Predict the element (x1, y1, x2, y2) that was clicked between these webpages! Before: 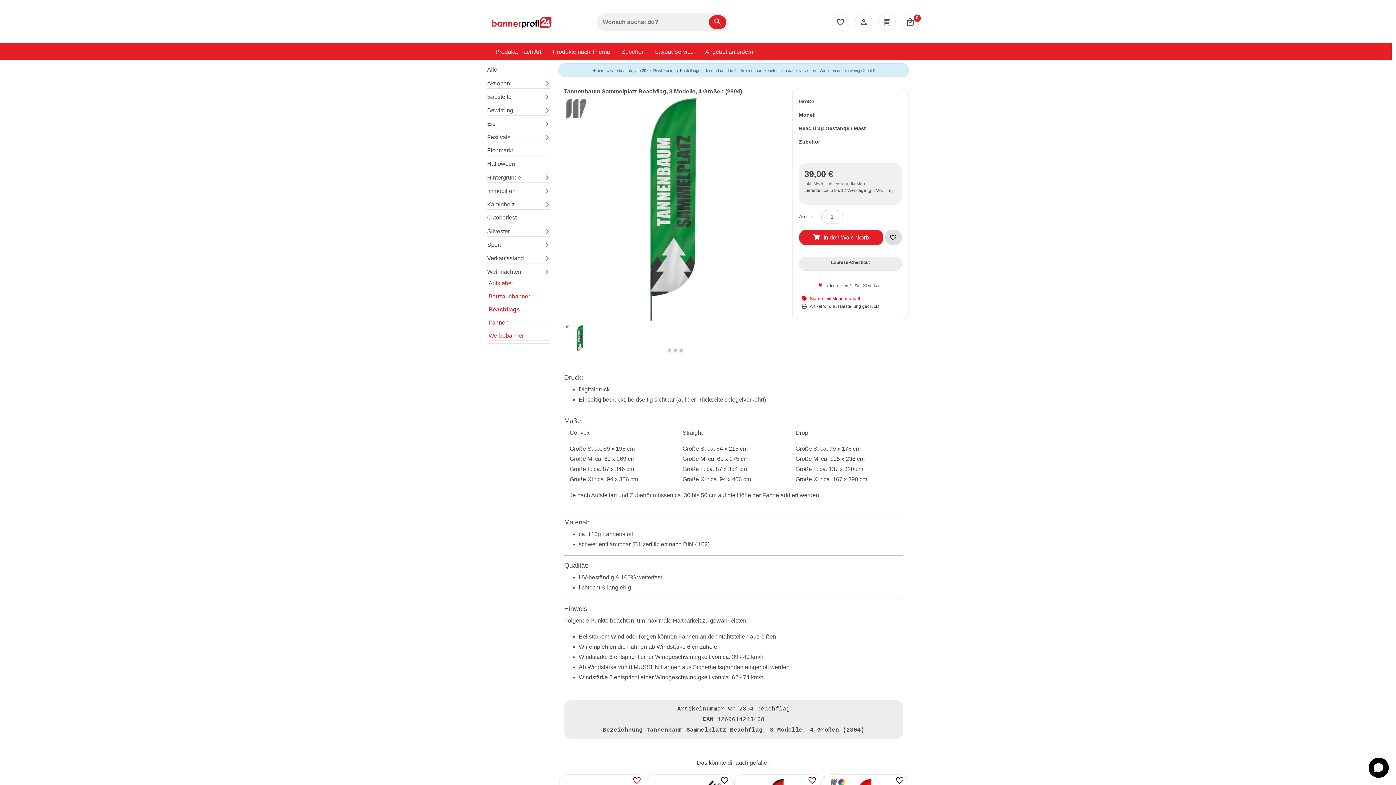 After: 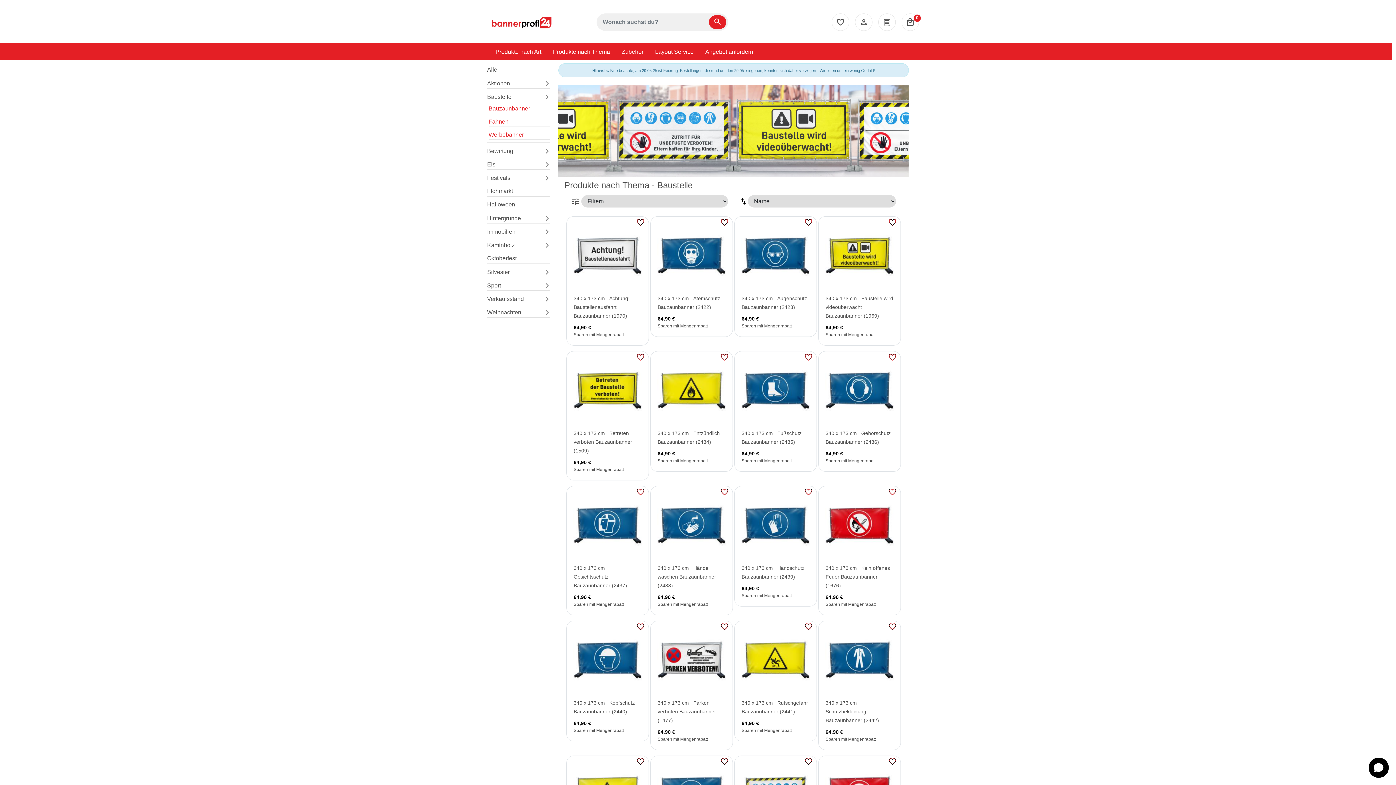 Action: bbox: (487, 92, 511, 101) label: Baustelle